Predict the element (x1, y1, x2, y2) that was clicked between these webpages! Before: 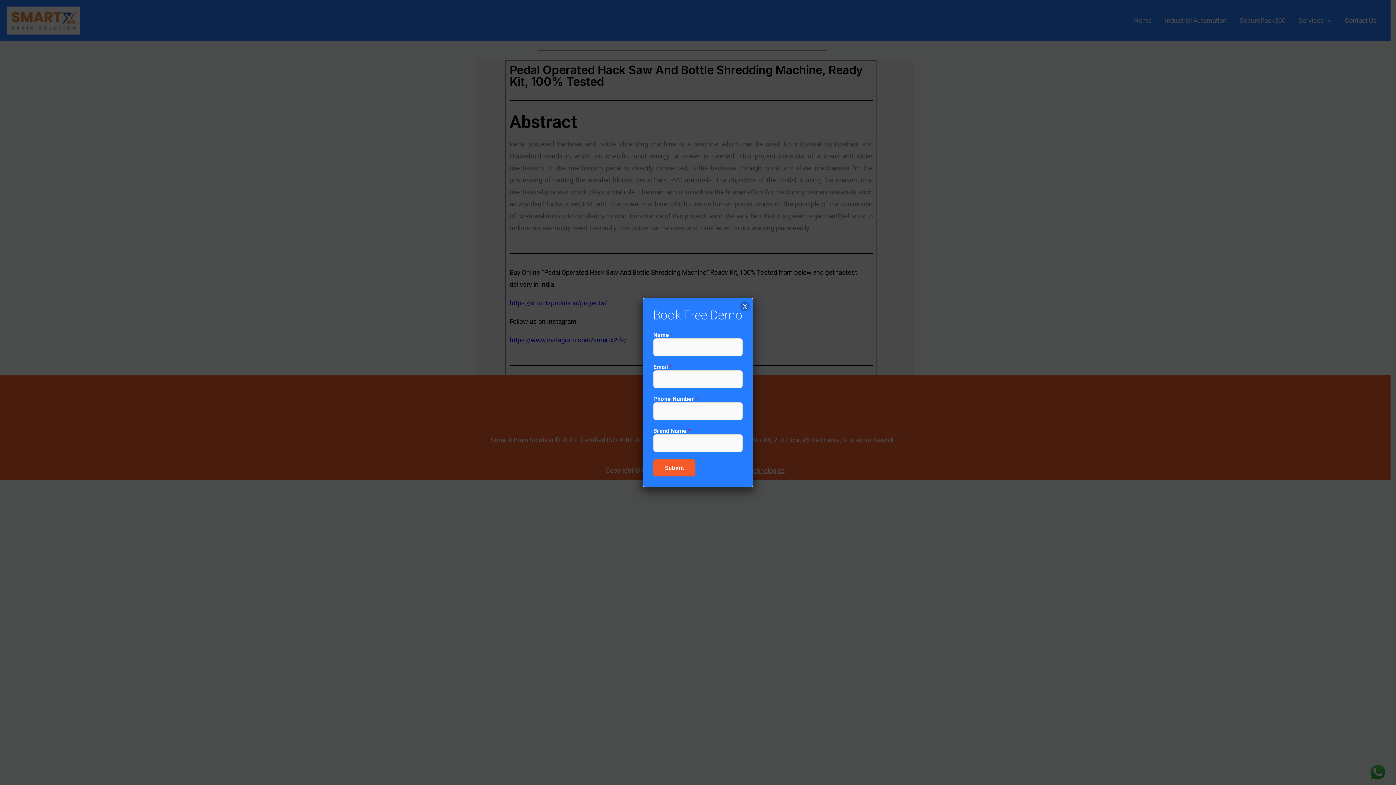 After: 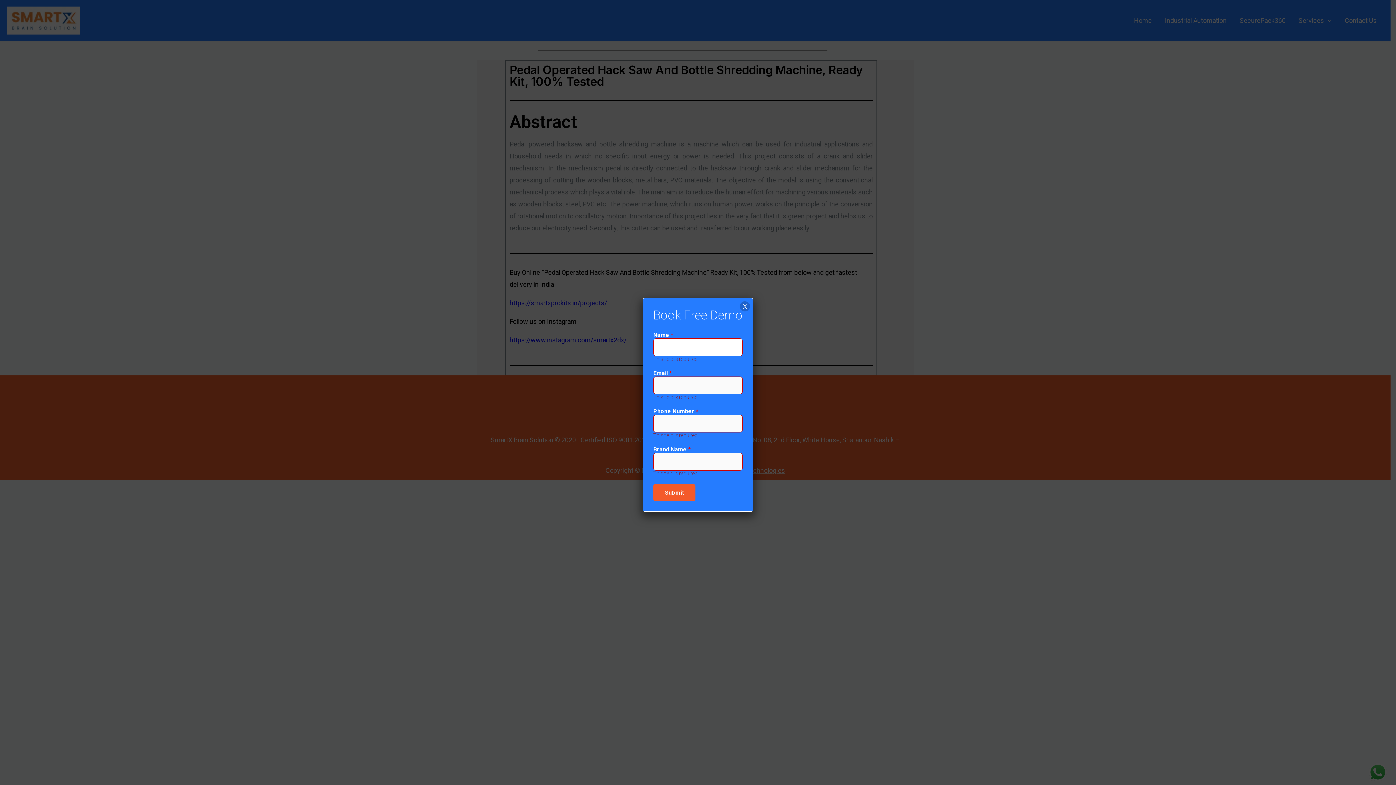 Action: label: Submit bbox: (653, 459, 695, 476)